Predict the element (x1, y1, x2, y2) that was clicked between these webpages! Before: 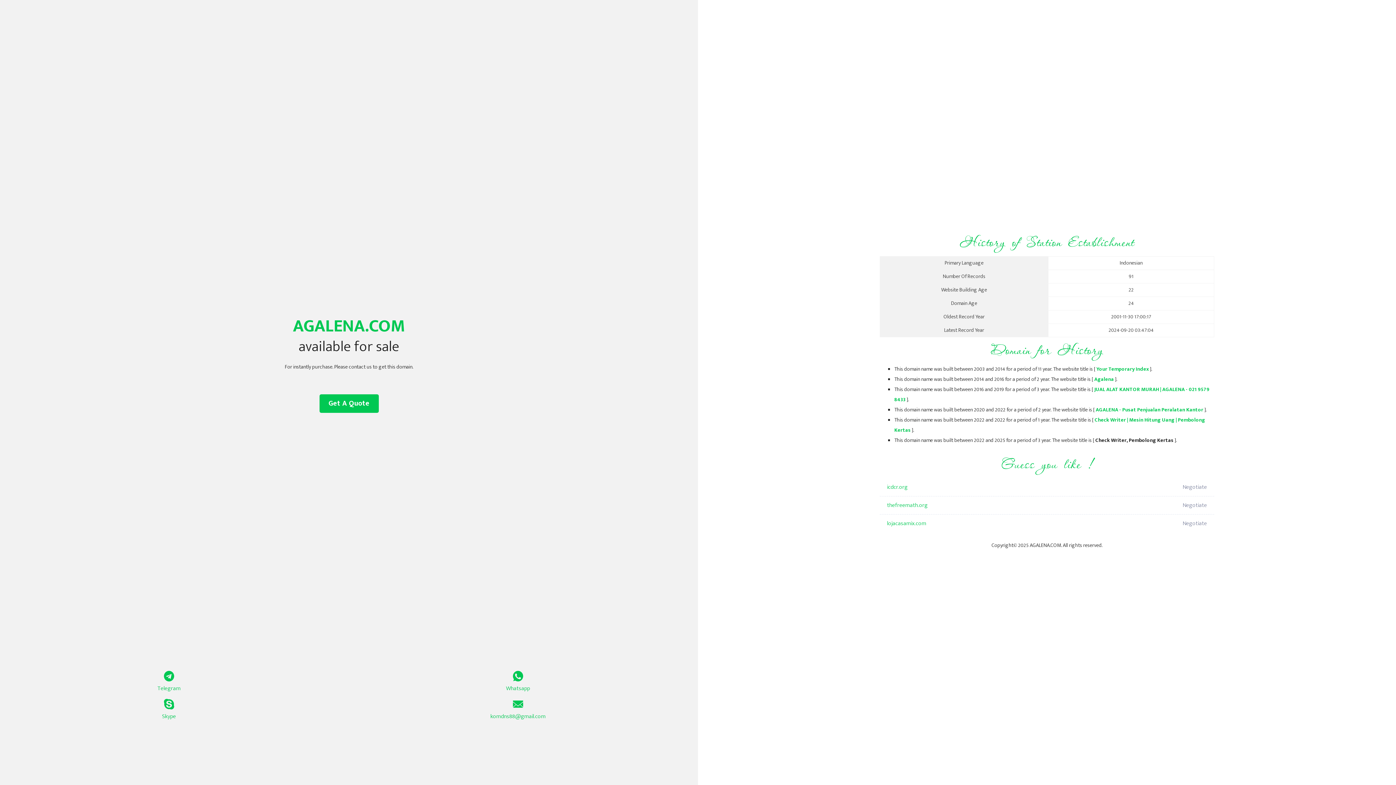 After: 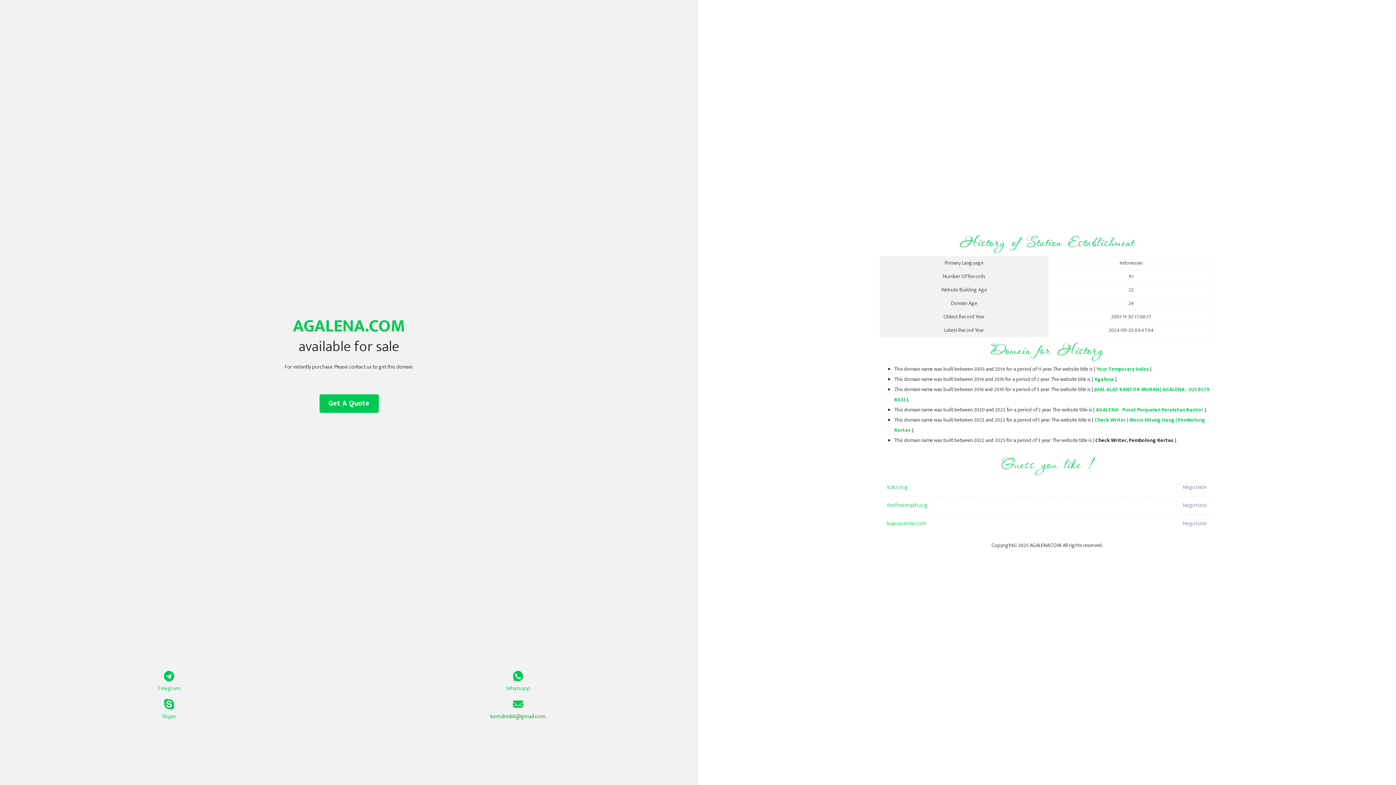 Action: bbox: (349, 699, 687, 721) label: komdns88@gmail.com